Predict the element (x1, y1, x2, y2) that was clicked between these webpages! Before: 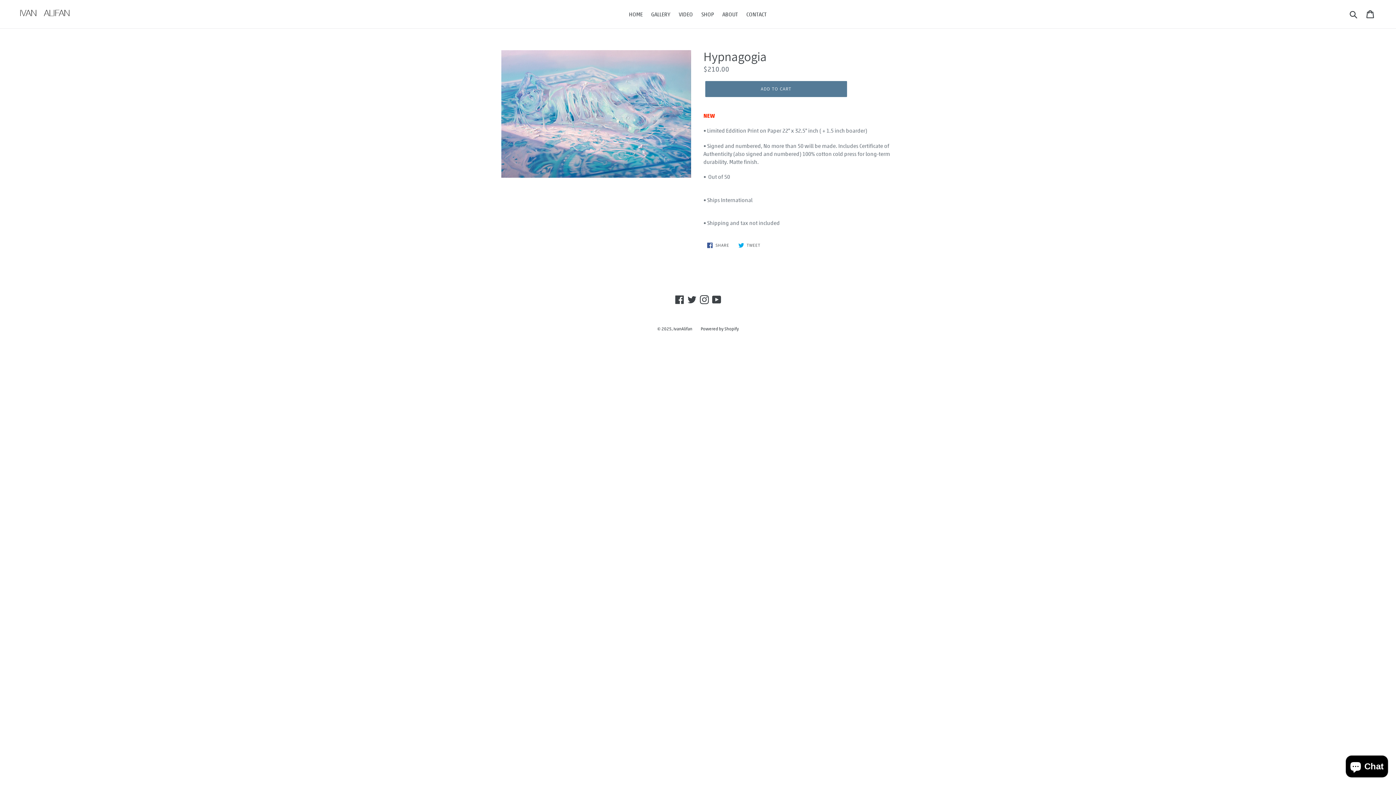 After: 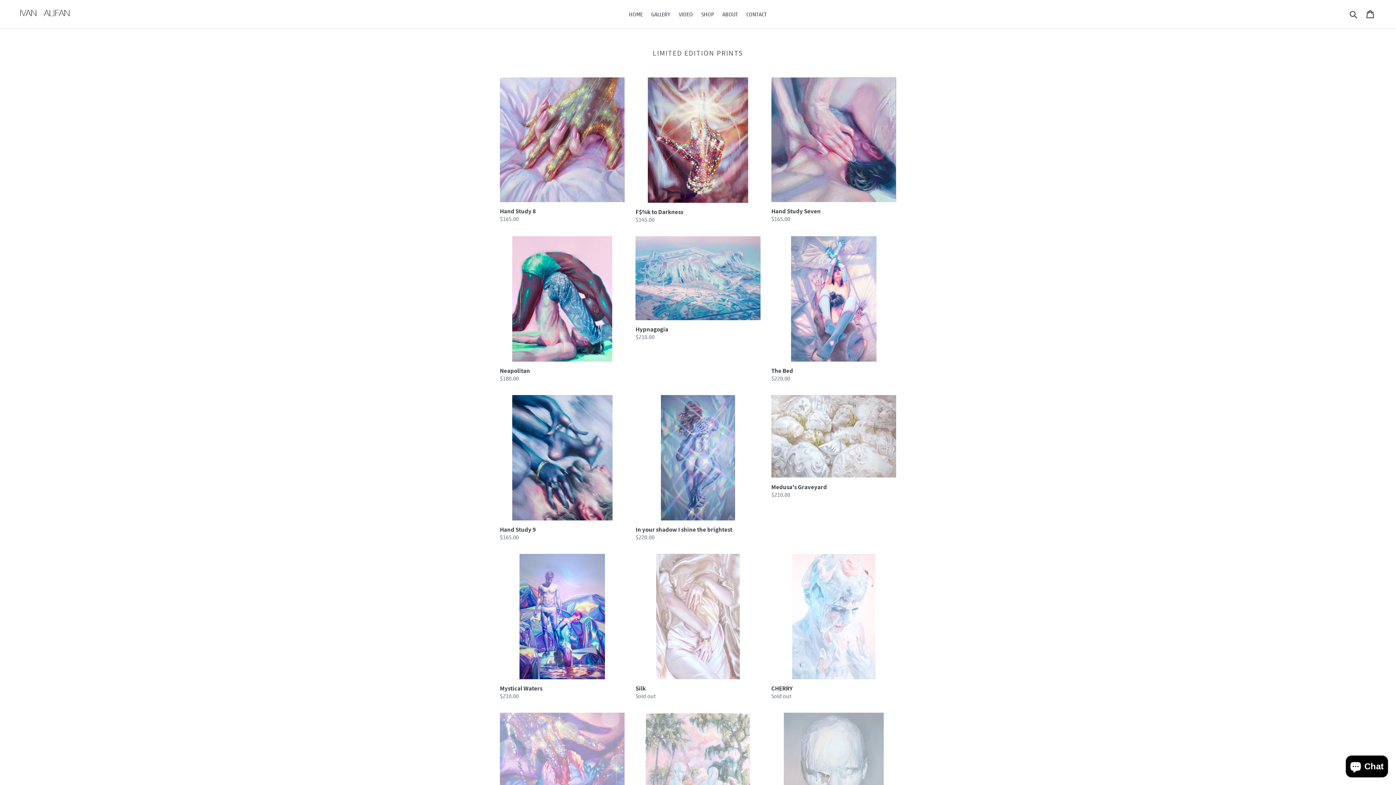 Action: label: IvanAlifan bbox: (673, 325, 692, 331)